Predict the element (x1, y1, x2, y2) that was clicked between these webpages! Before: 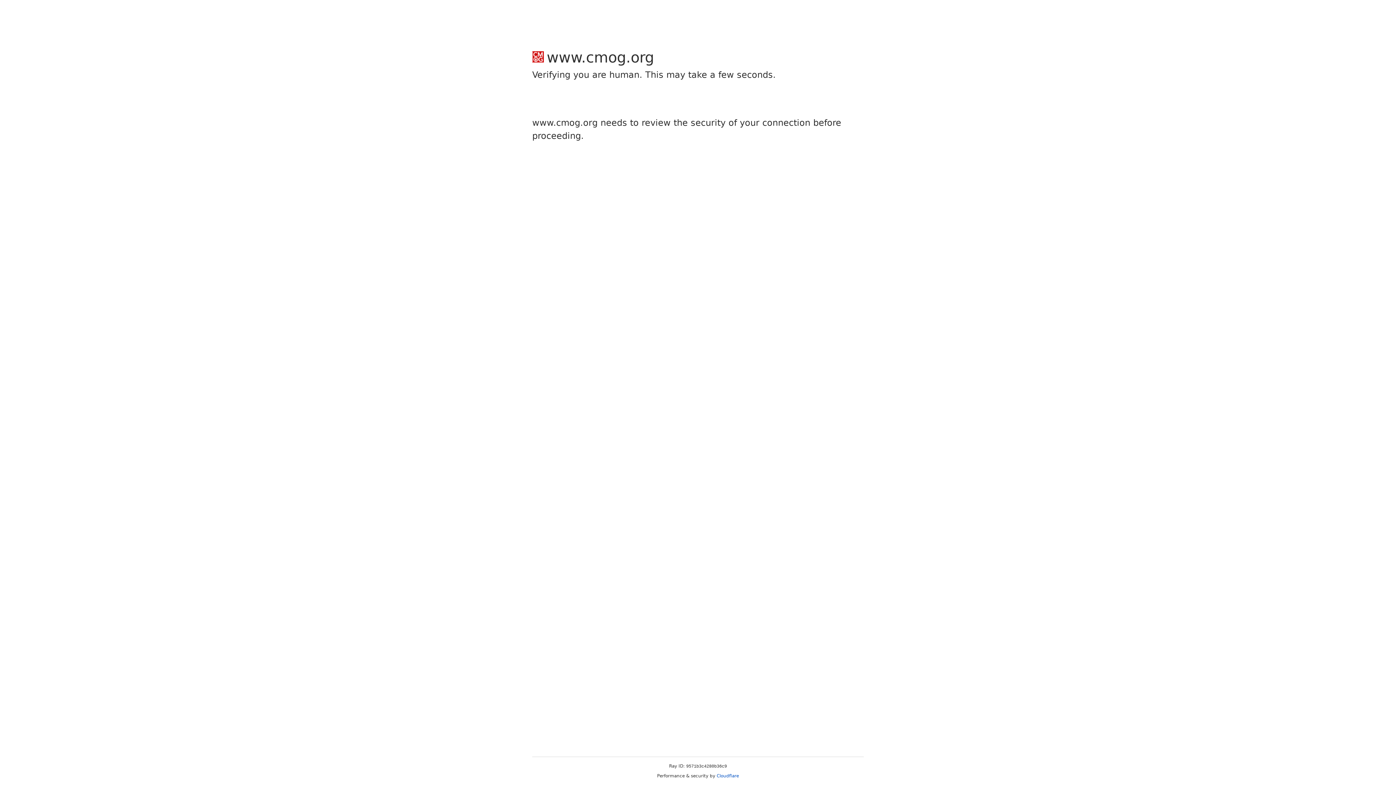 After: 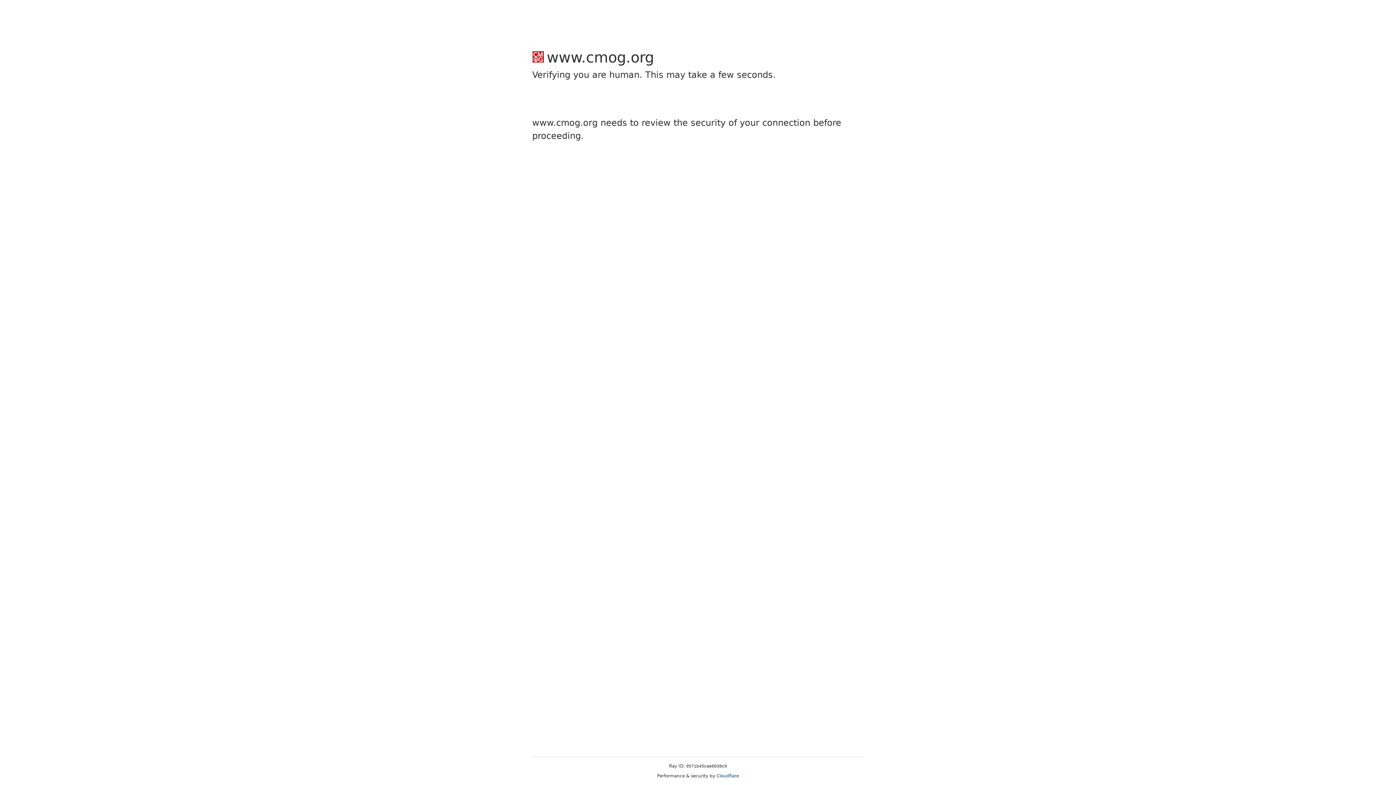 Action: bbox: (716, 773, 739, 778) label: Cloudflare